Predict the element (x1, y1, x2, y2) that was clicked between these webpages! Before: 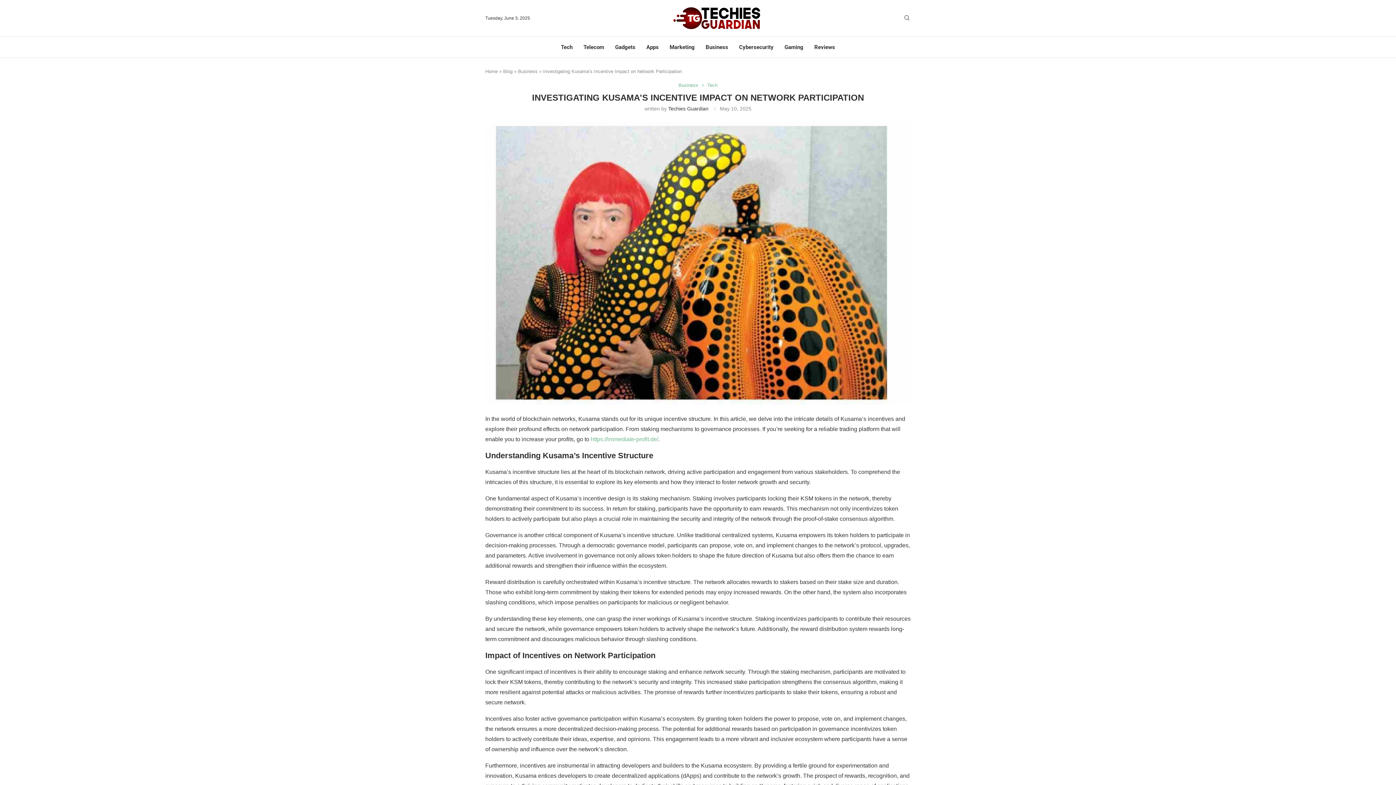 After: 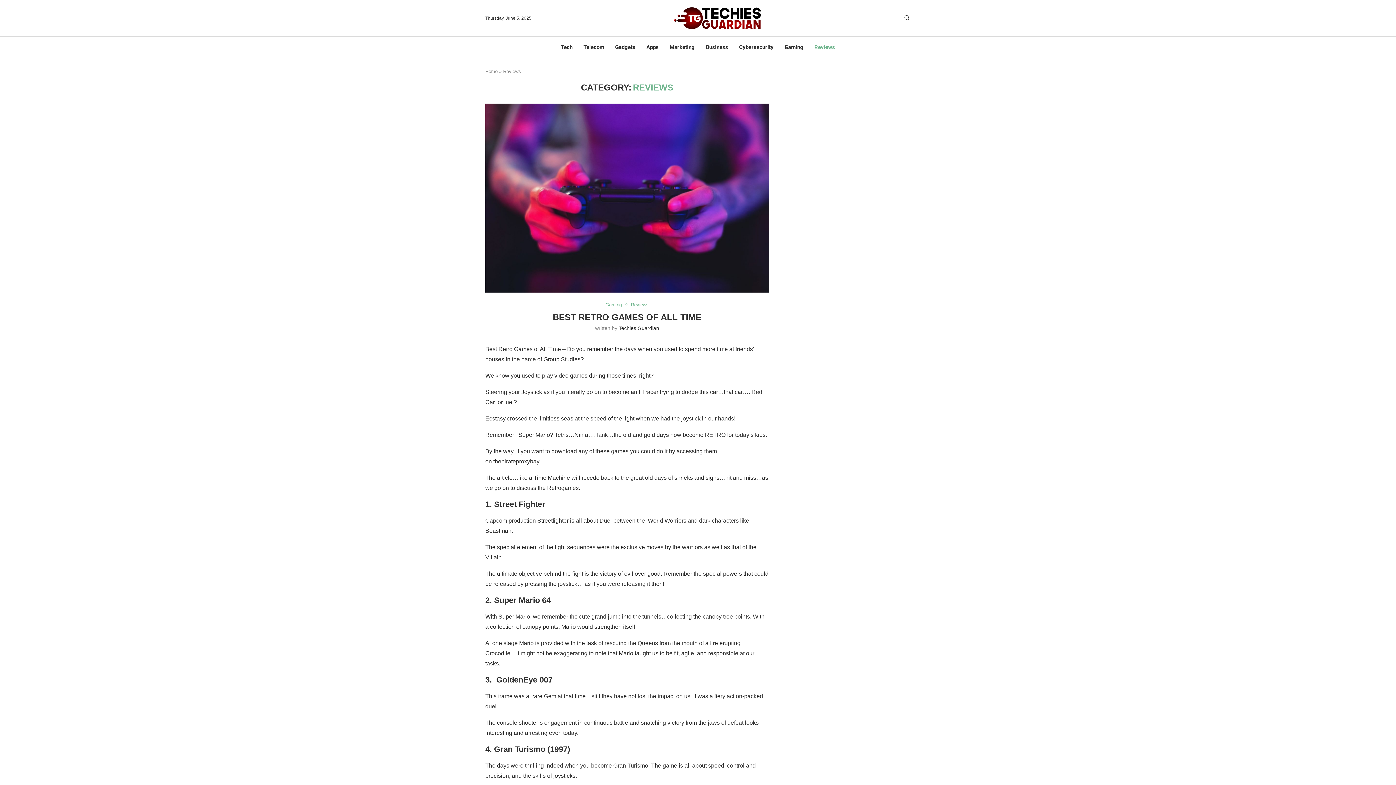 Action: label: Reviews bbox: (814, 36, 835, 57)